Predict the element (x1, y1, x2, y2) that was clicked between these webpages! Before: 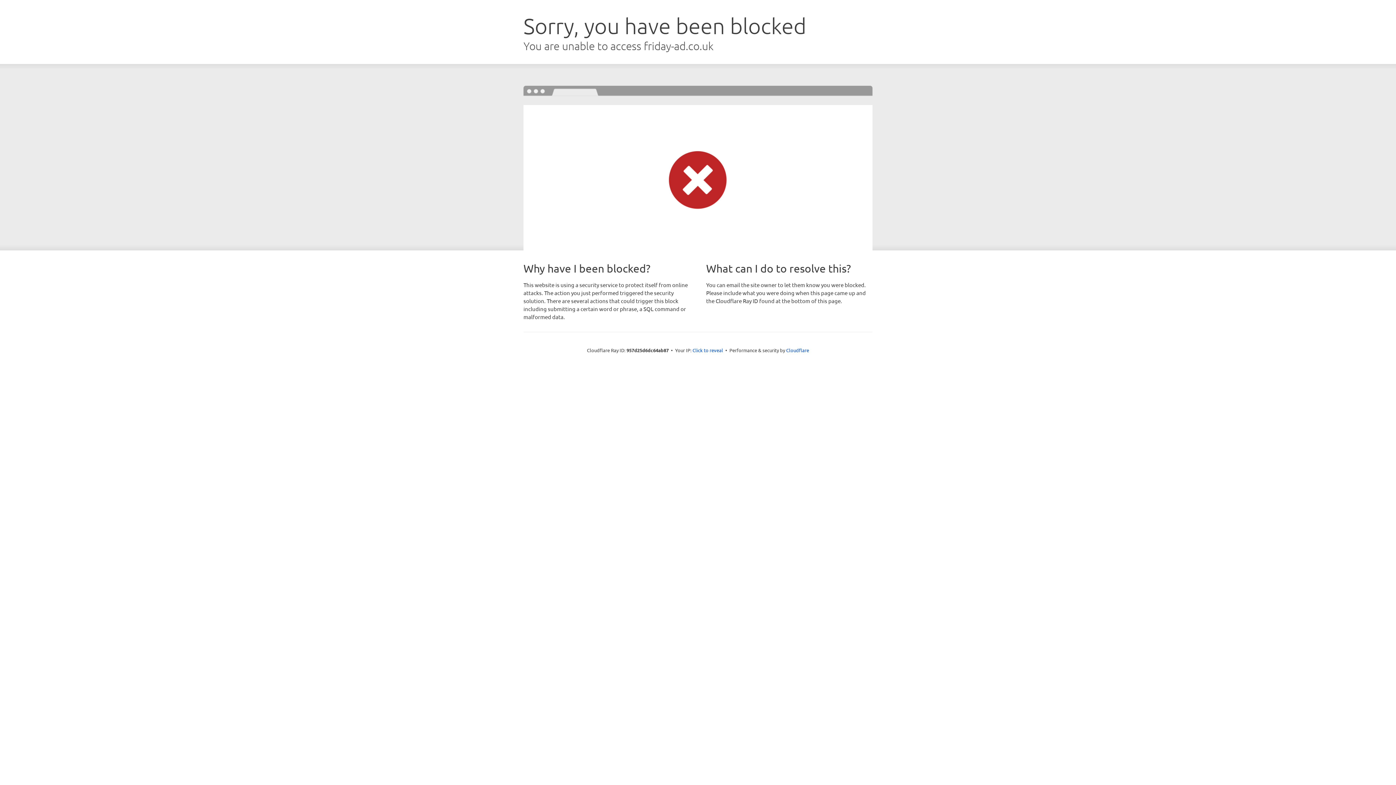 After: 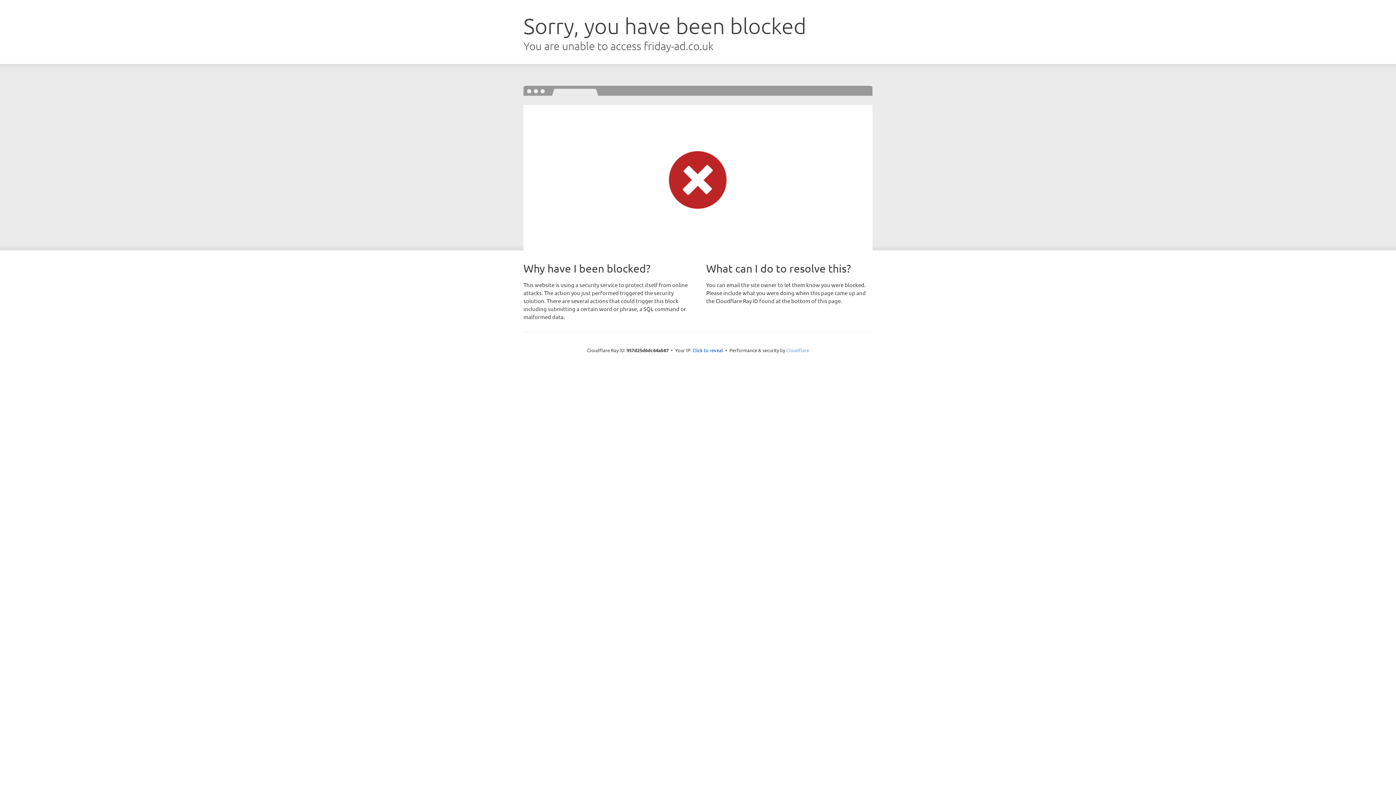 Action: bbox: (786, 347, 809, 353) label: Cloudflare